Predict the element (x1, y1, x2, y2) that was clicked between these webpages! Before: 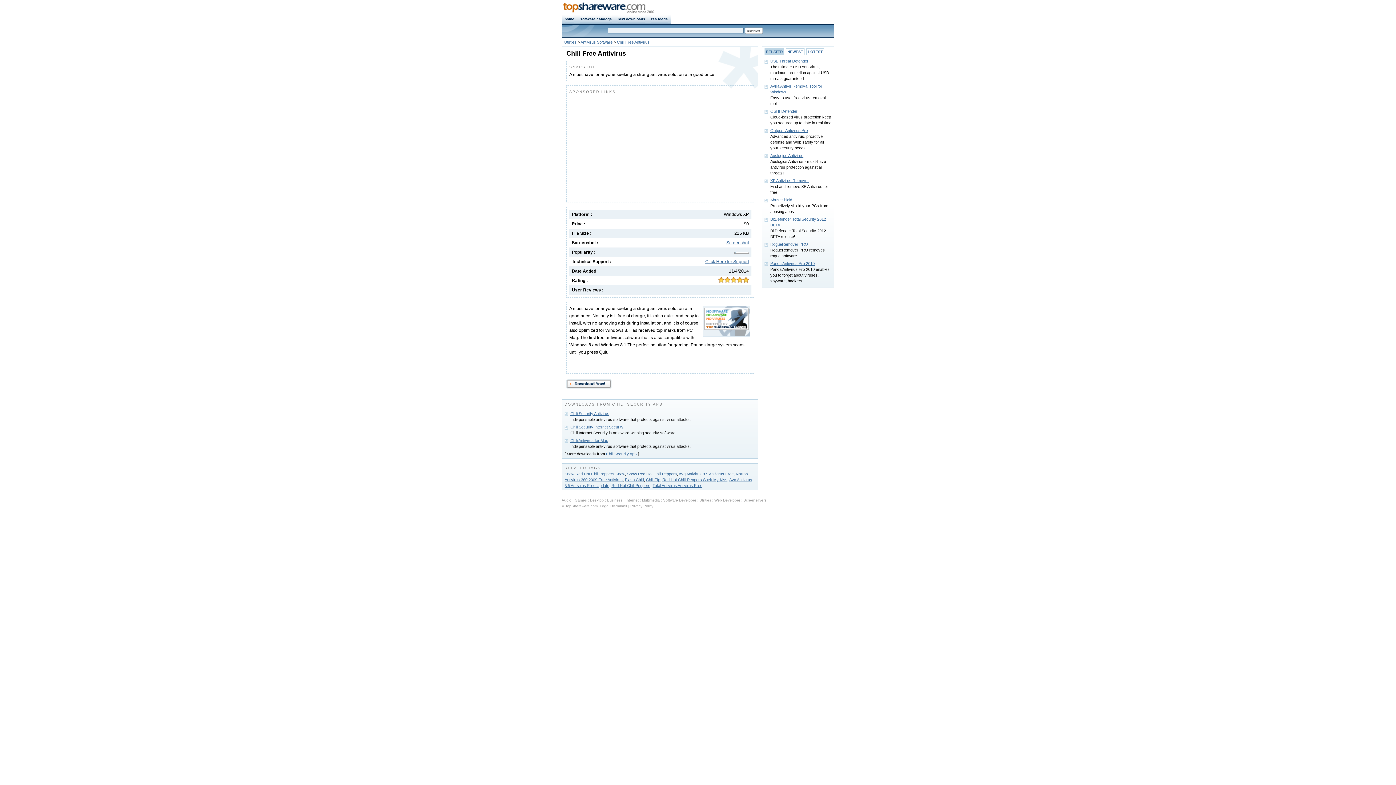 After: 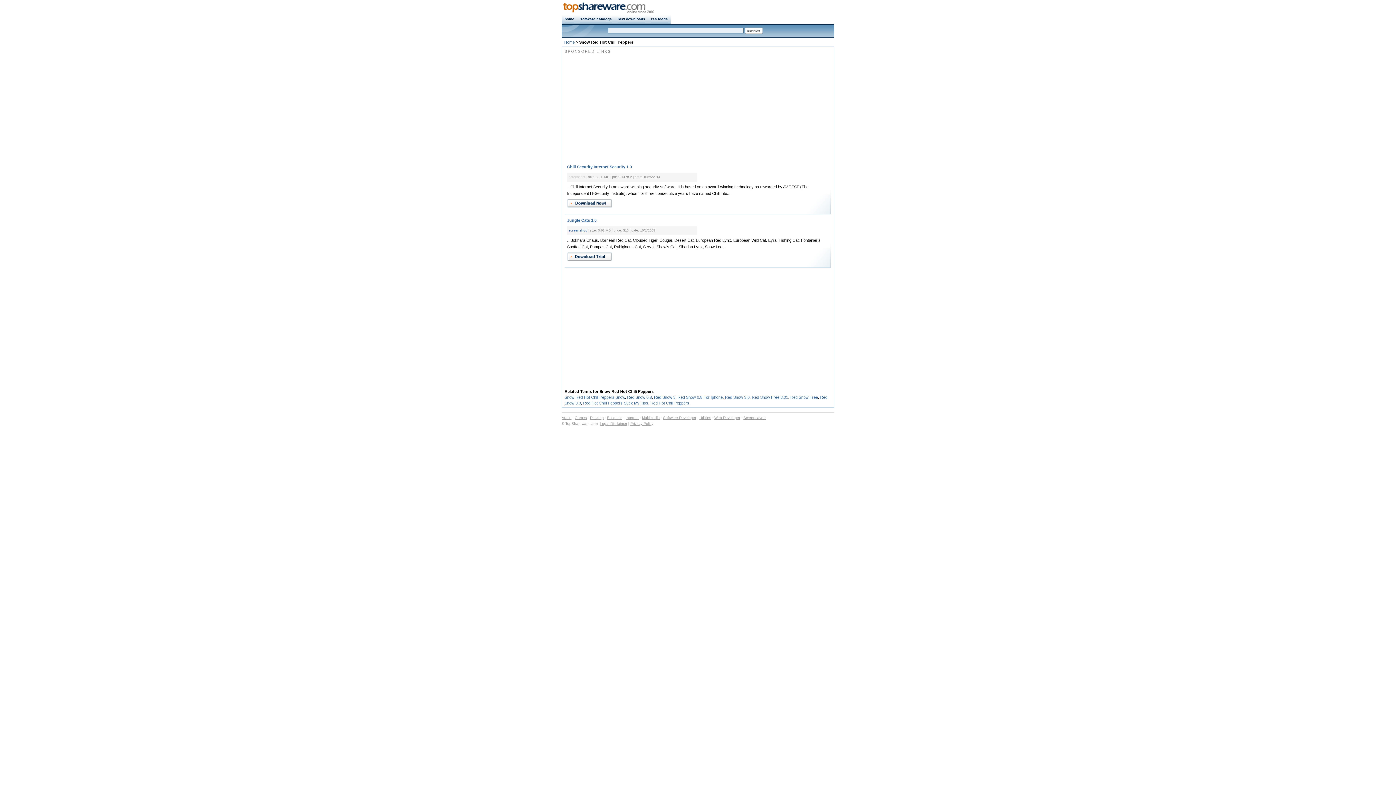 Action: label: Snow Red Hot Chili Peppers bbox: (627, 472, 677, 476)